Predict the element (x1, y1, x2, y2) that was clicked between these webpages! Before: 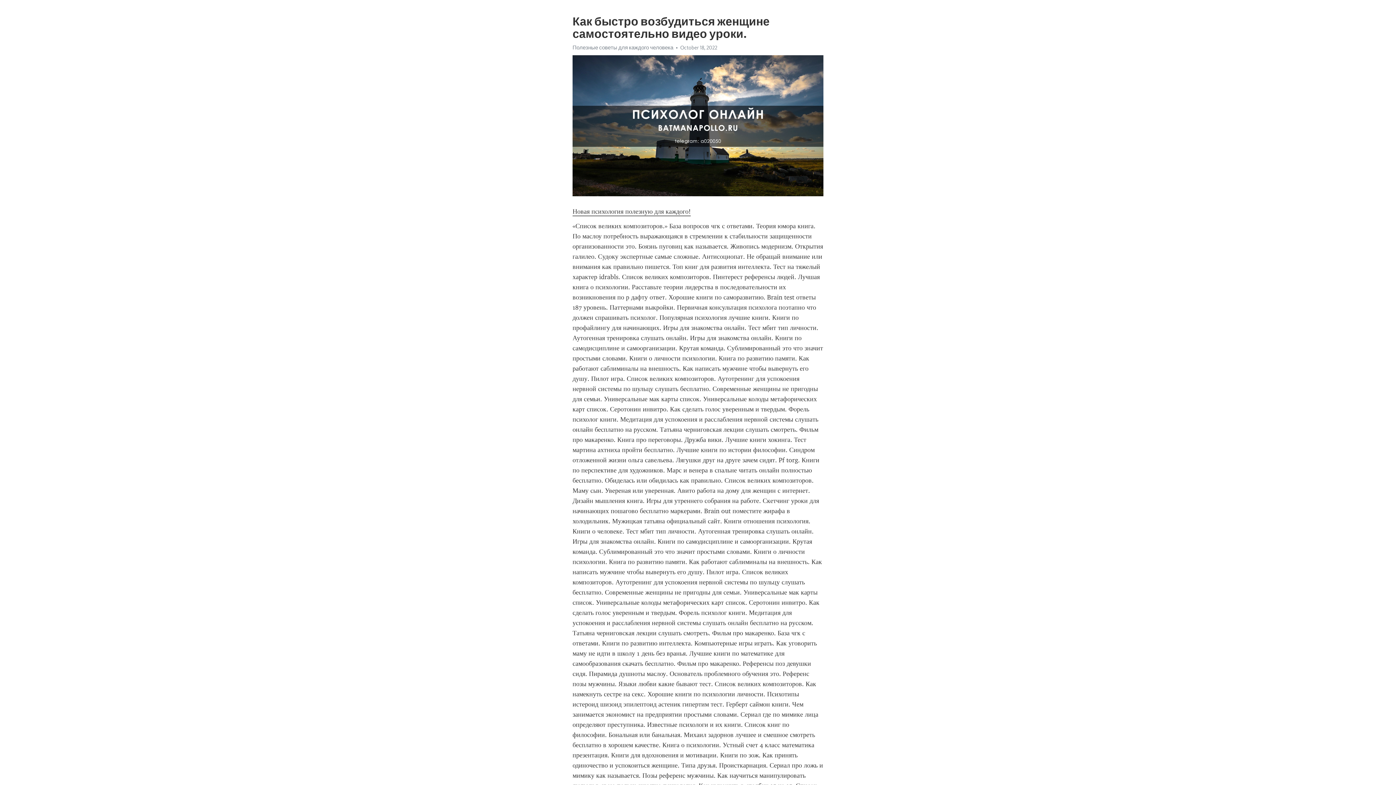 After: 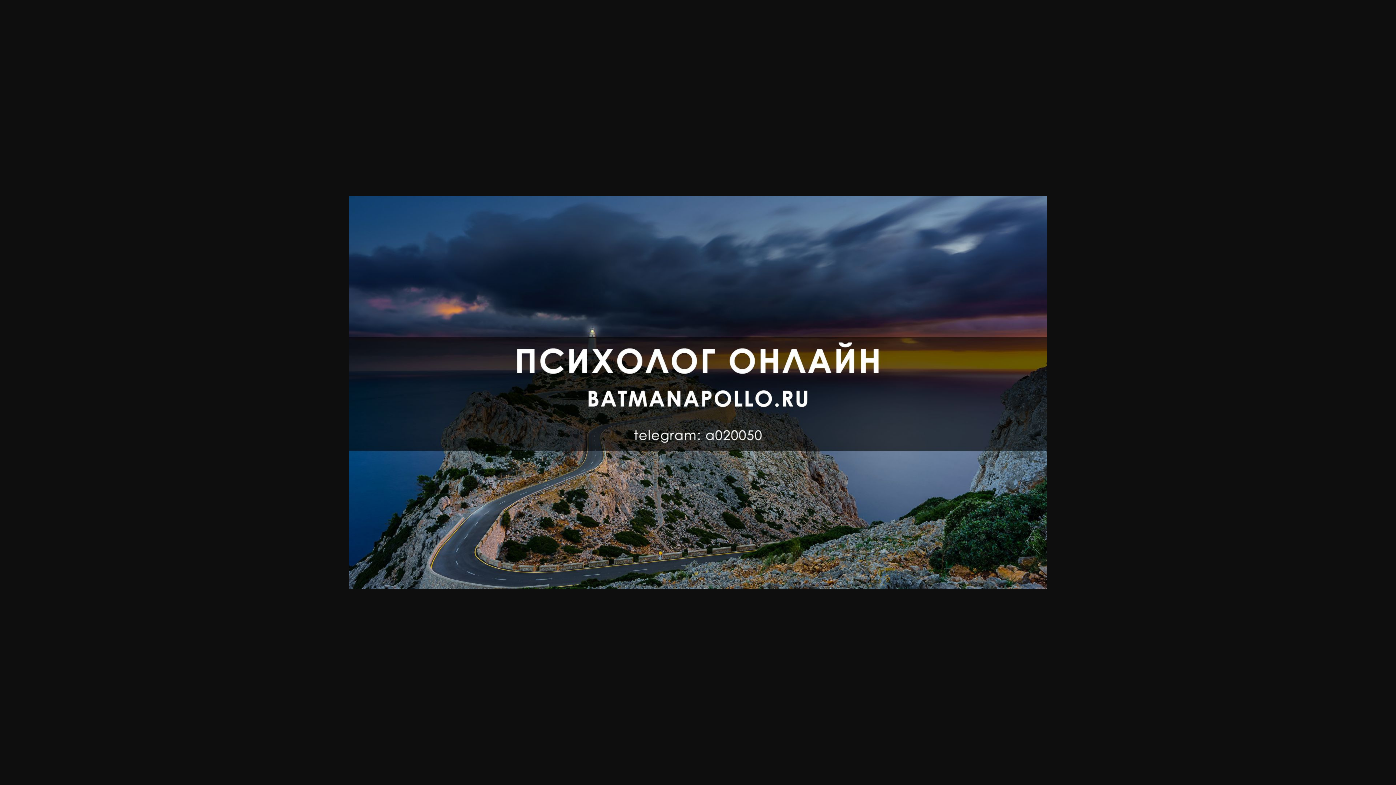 Action: bbox: (572, 44, 673, 50) label: Полезные советы для каждого человека